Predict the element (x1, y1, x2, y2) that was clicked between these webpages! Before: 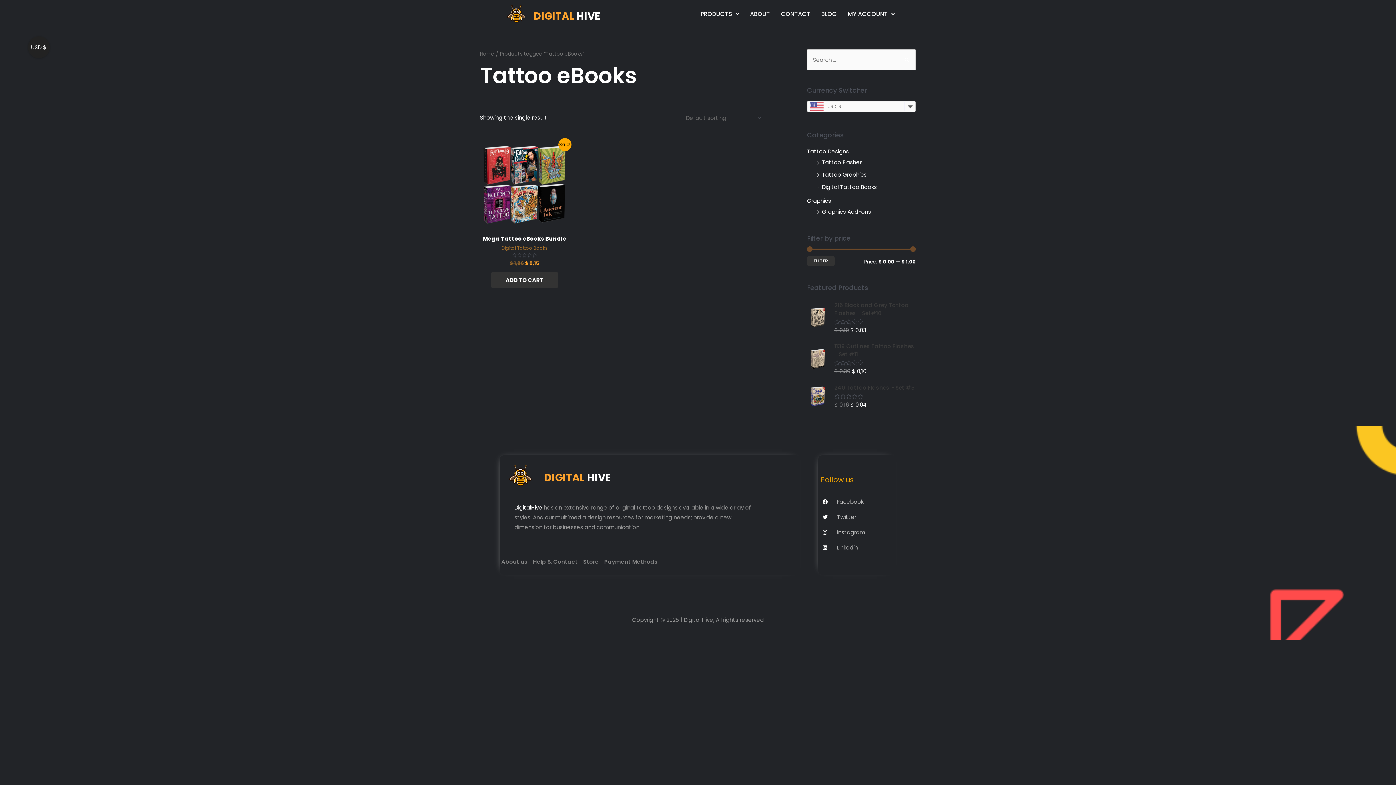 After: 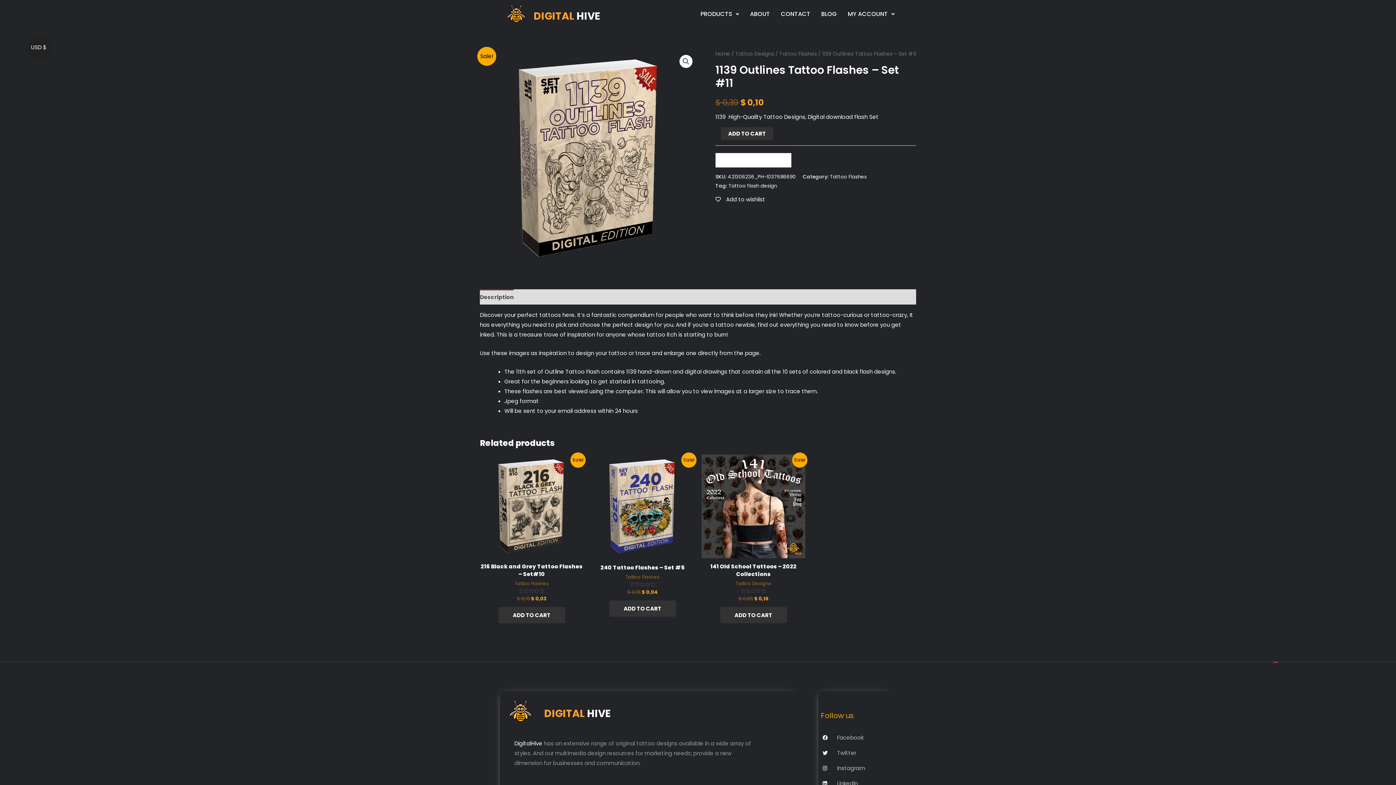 Action: label: 1139 Outlines Tattoo Flashes - Set #11 bbox: (834, 342, 916, 358)